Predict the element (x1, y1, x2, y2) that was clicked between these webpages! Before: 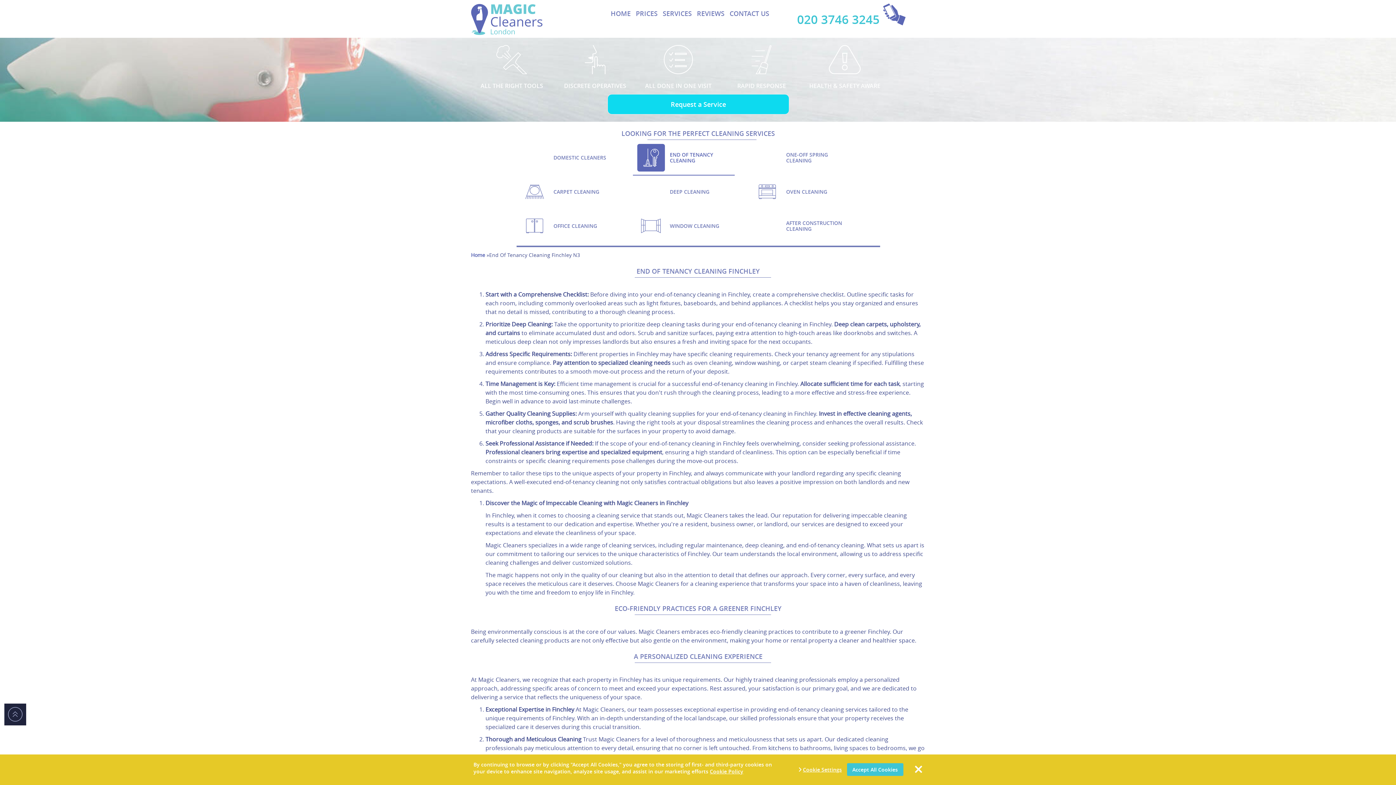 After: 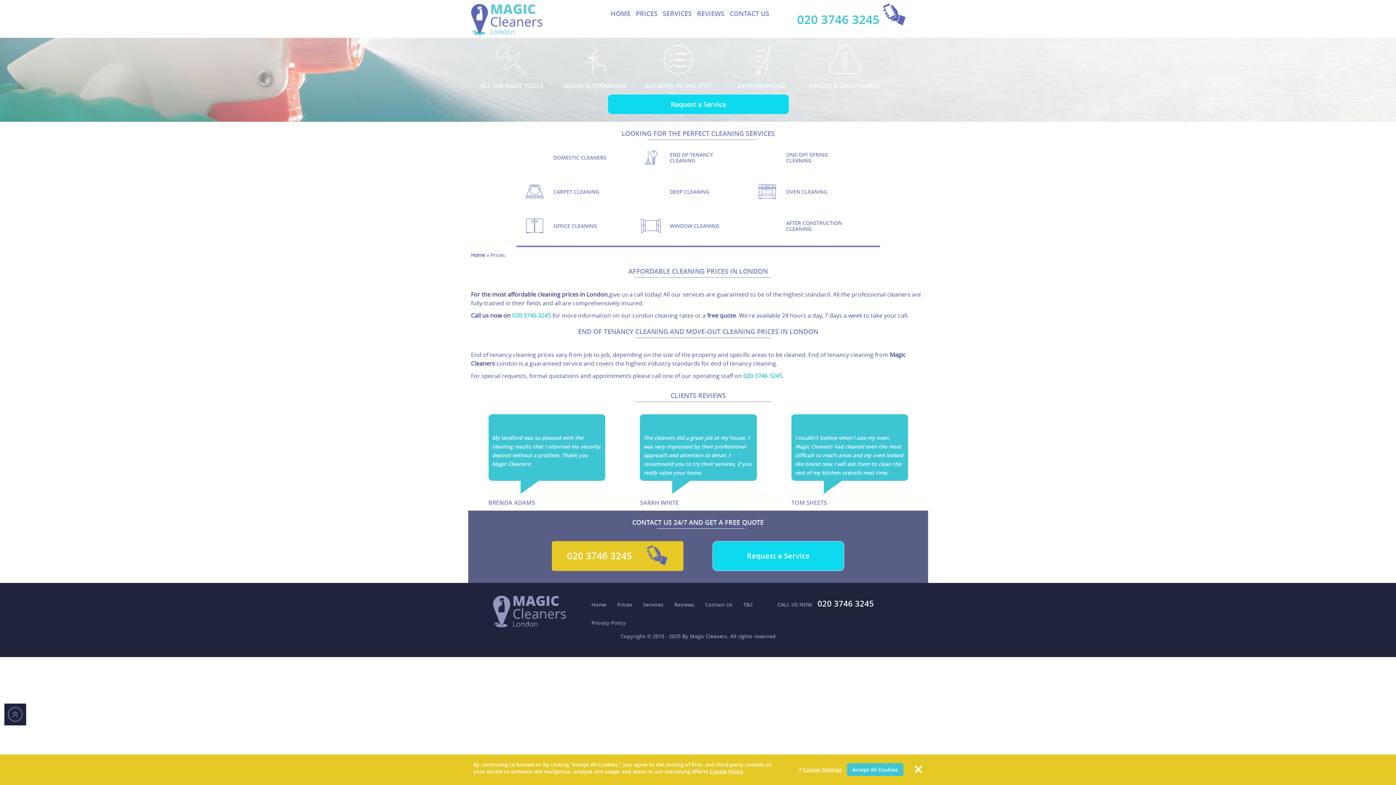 Action: label: PRICES bbox: (633, 4, 660, 22)